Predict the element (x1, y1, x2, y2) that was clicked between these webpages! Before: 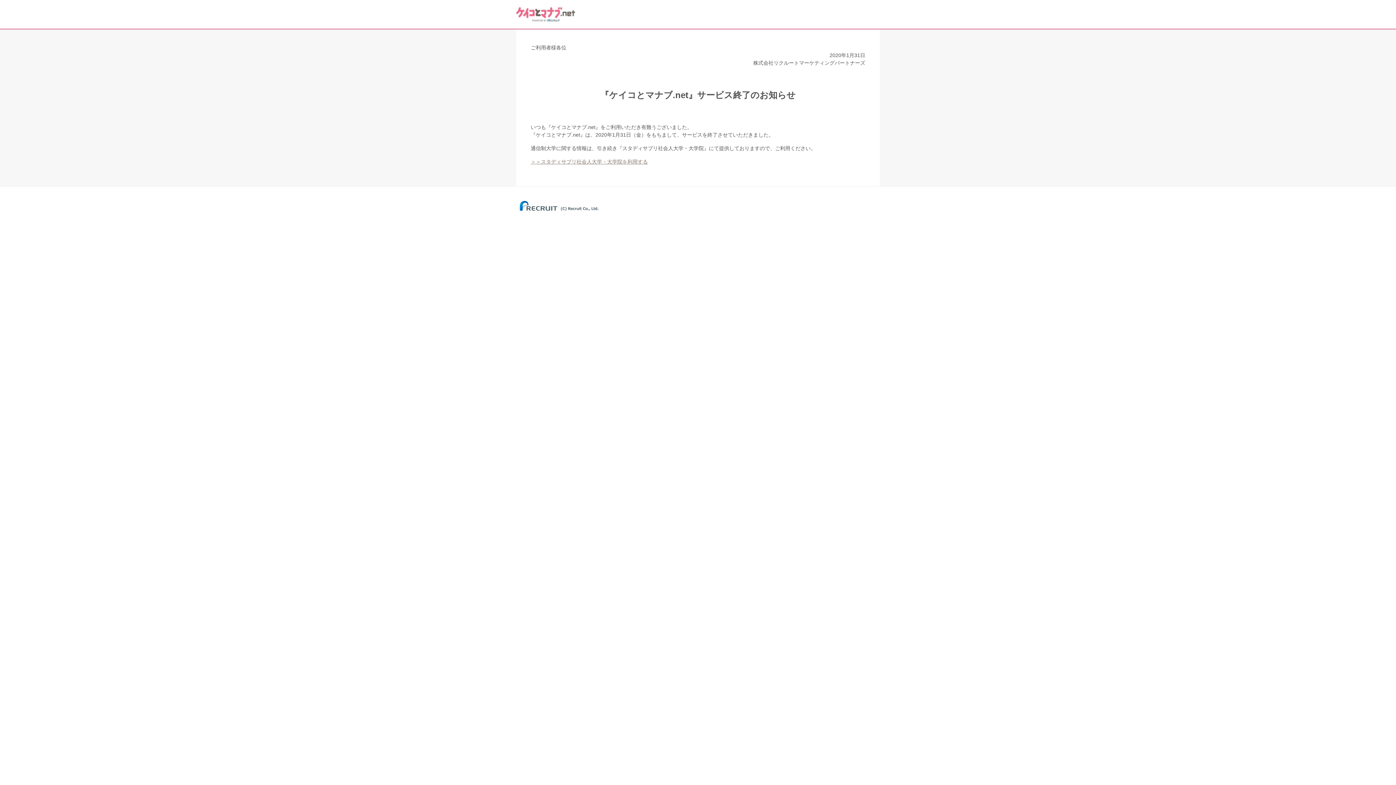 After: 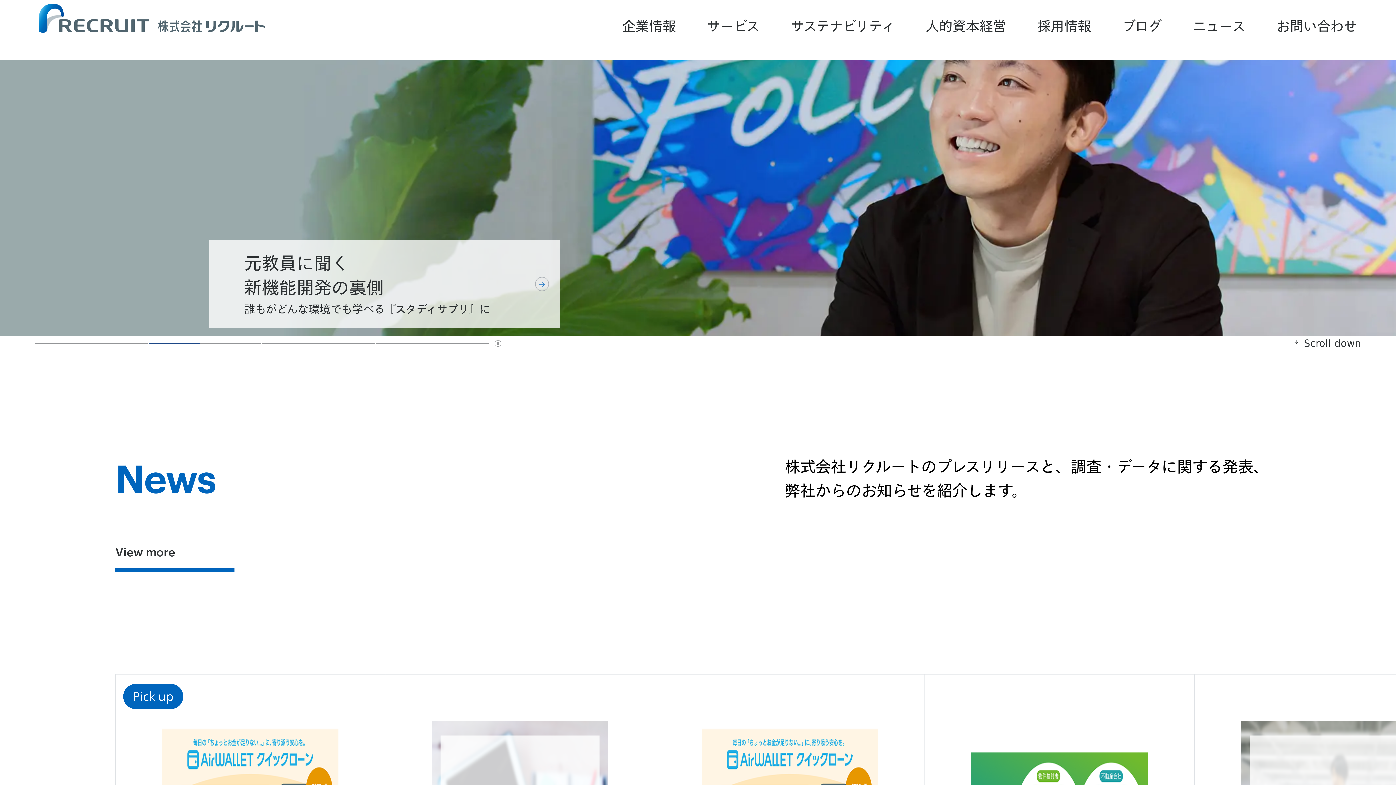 Action: bbox: (516, 209, 602, 213)